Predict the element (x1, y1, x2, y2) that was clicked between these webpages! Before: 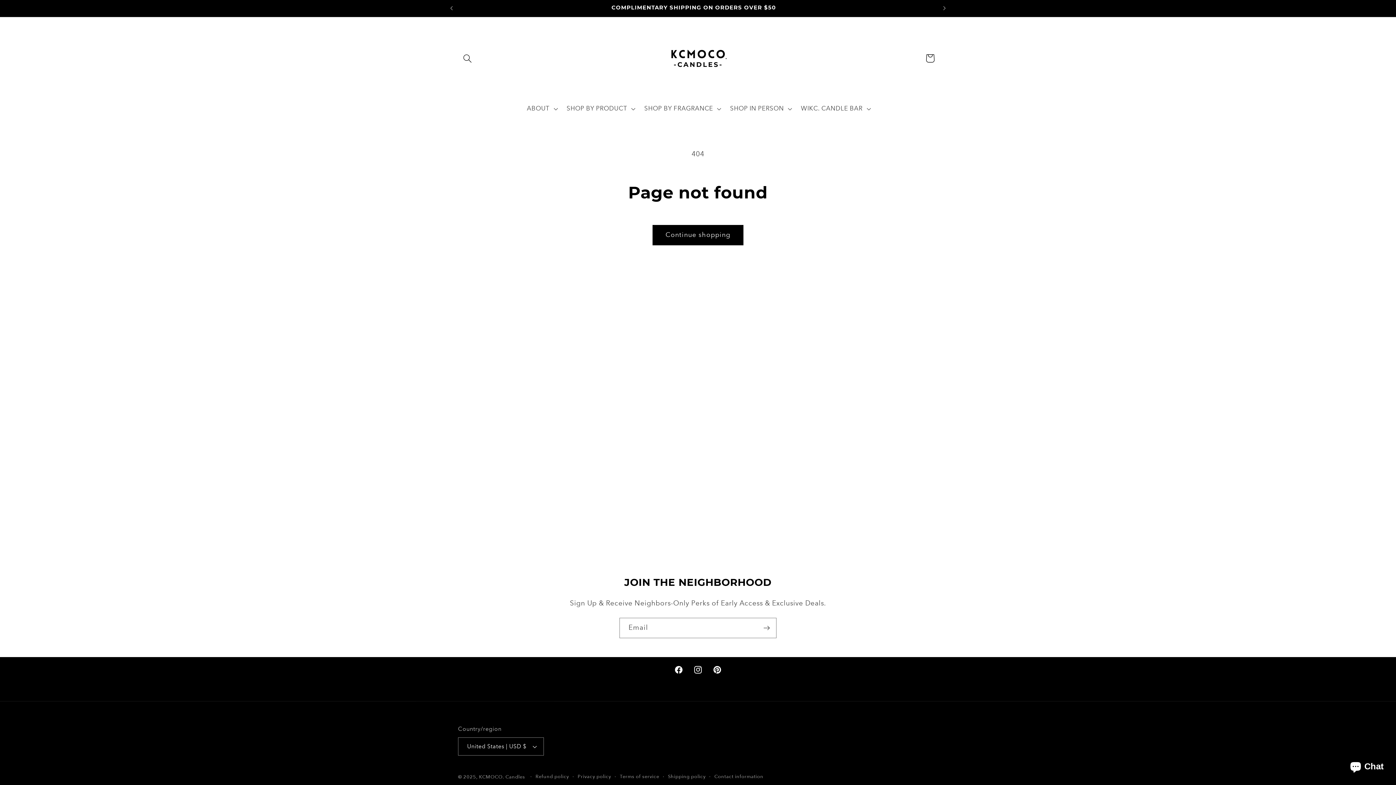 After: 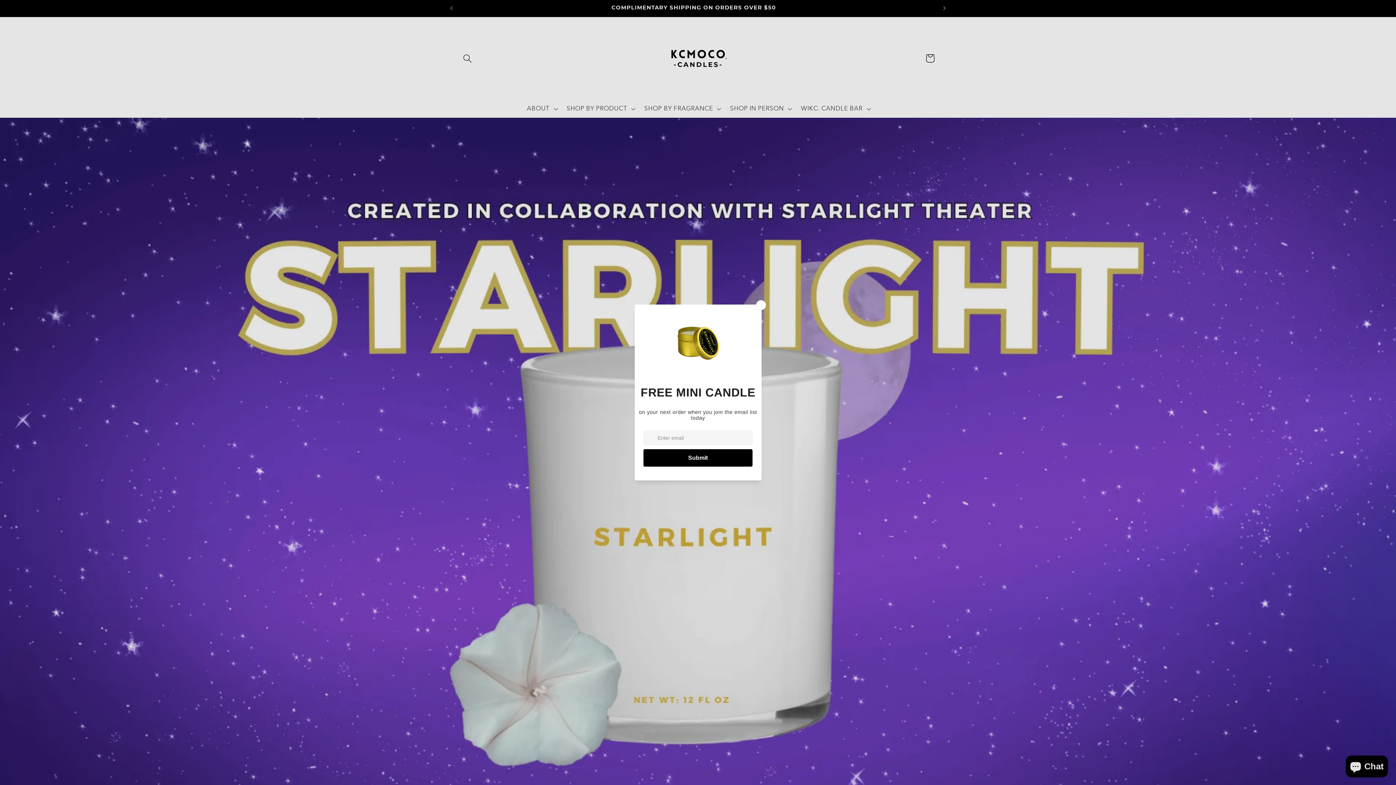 Action: bbox: (479, 774, 525, 780) label: KCMOCO. Candles